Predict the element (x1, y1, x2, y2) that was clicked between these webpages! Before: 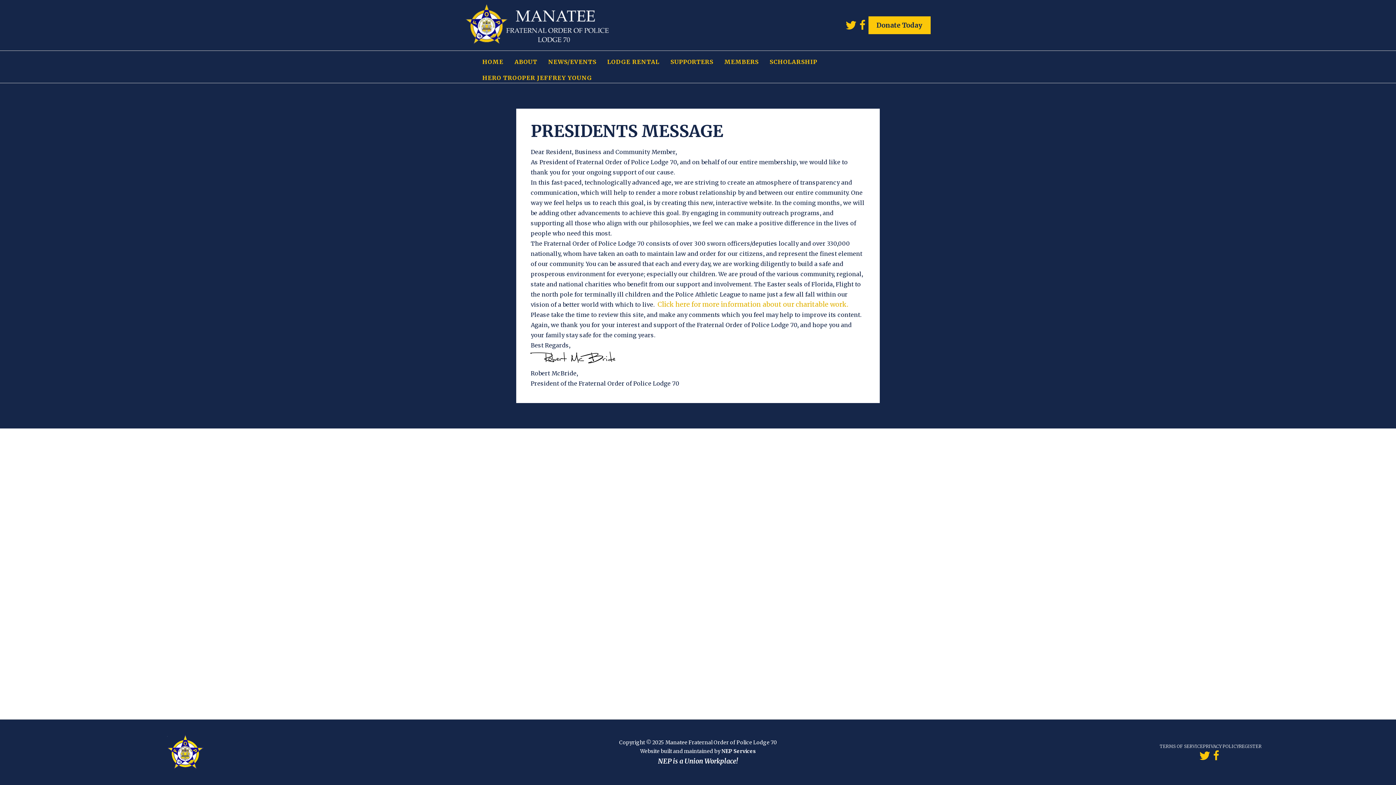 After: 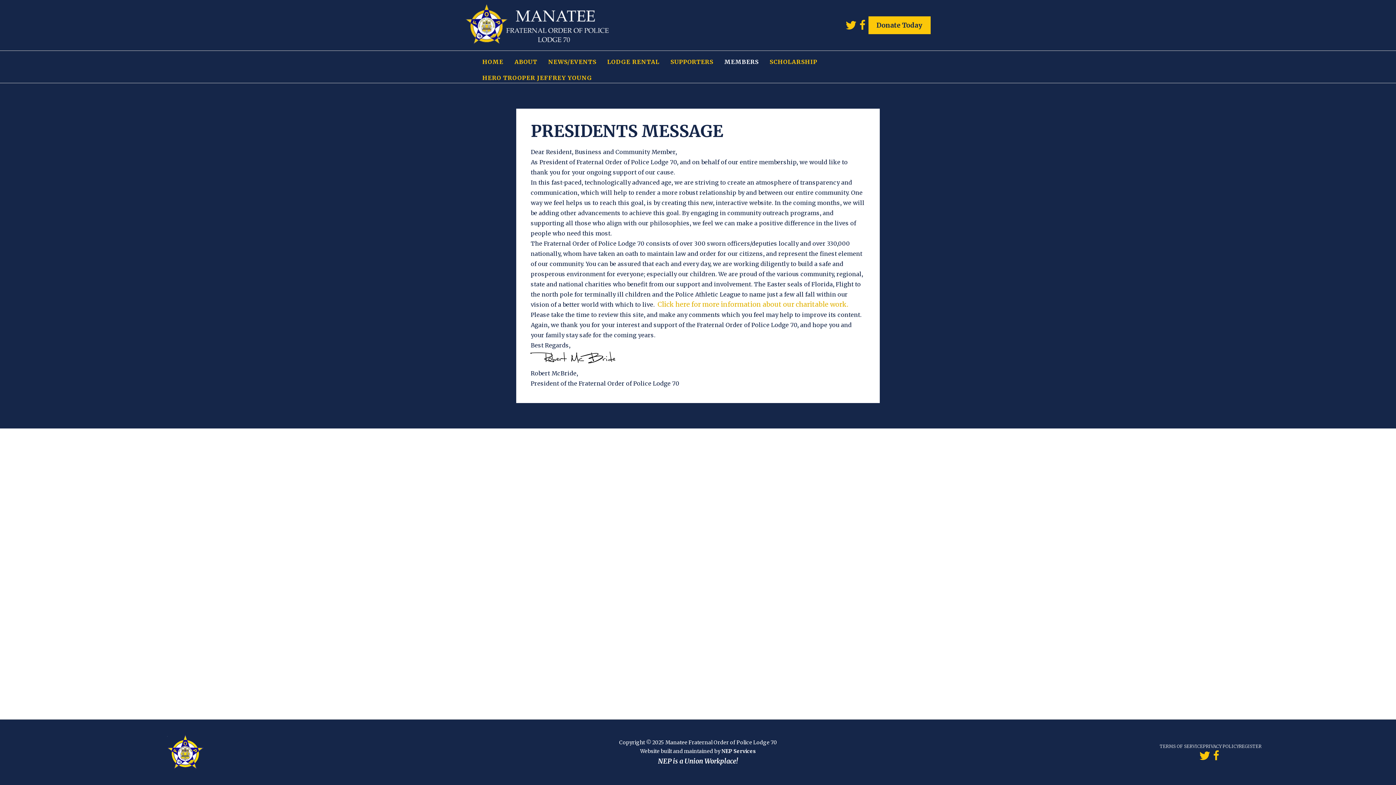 Action: label: MEMBERS bbox: (724, 50, 758, 72)